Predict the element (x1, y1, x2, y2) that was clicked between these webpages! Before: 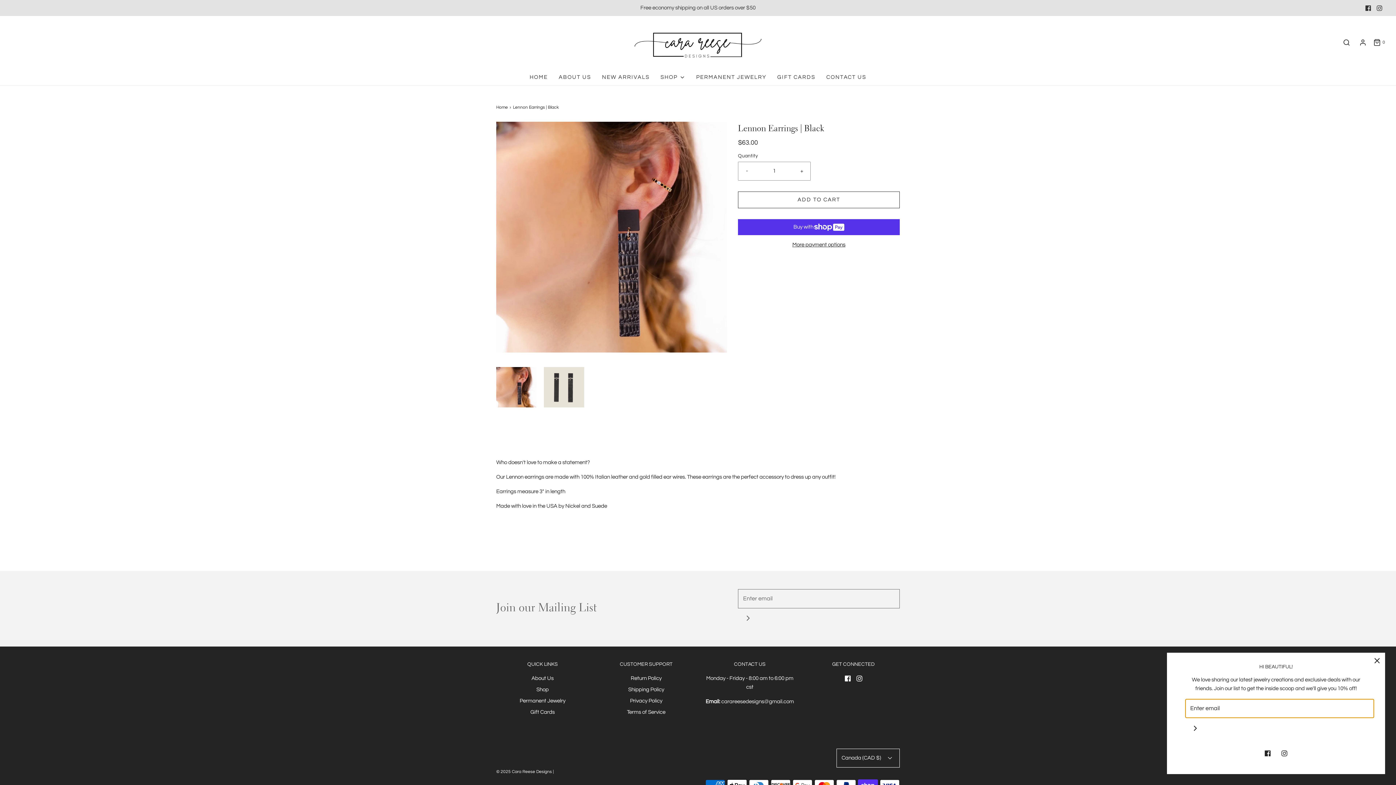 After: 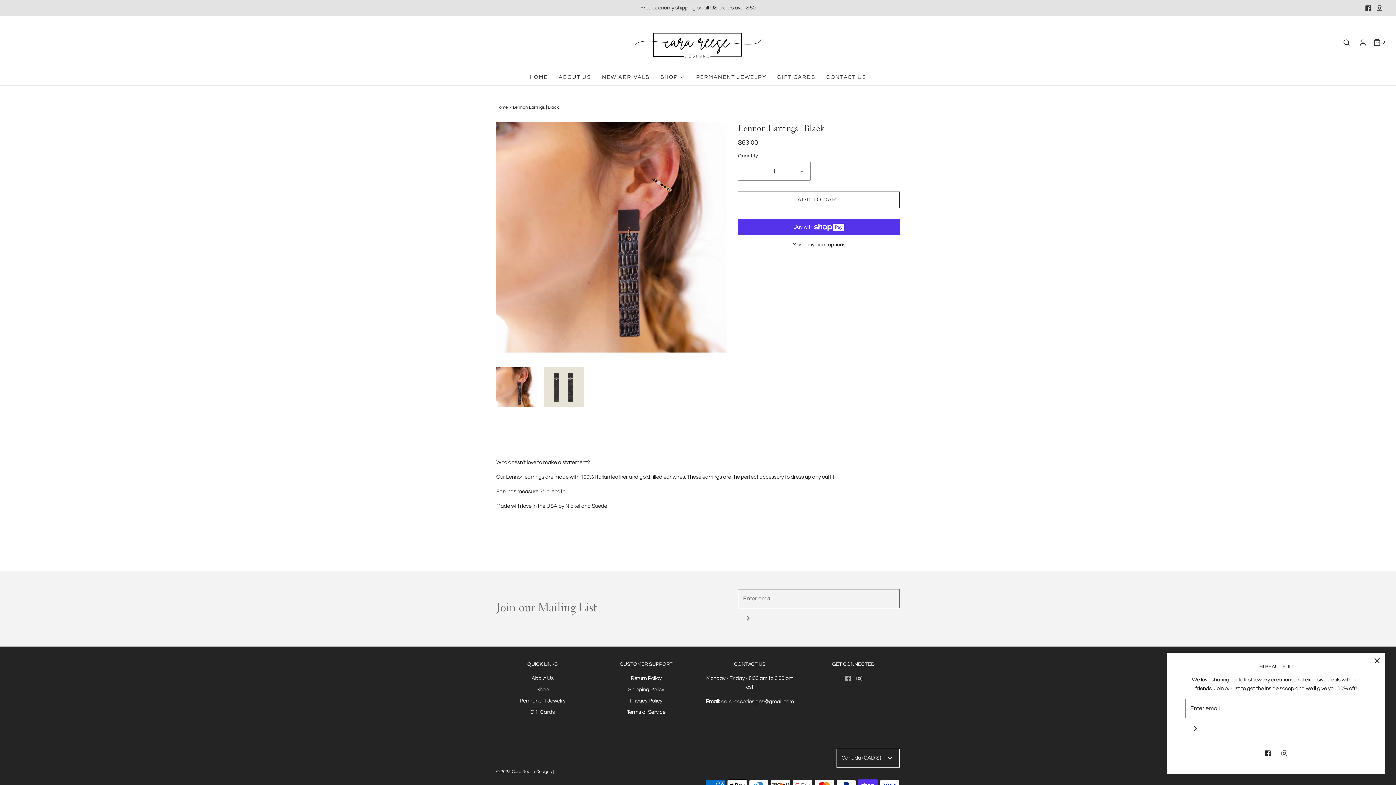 Action: bbox: (844, 674, 850, 683)